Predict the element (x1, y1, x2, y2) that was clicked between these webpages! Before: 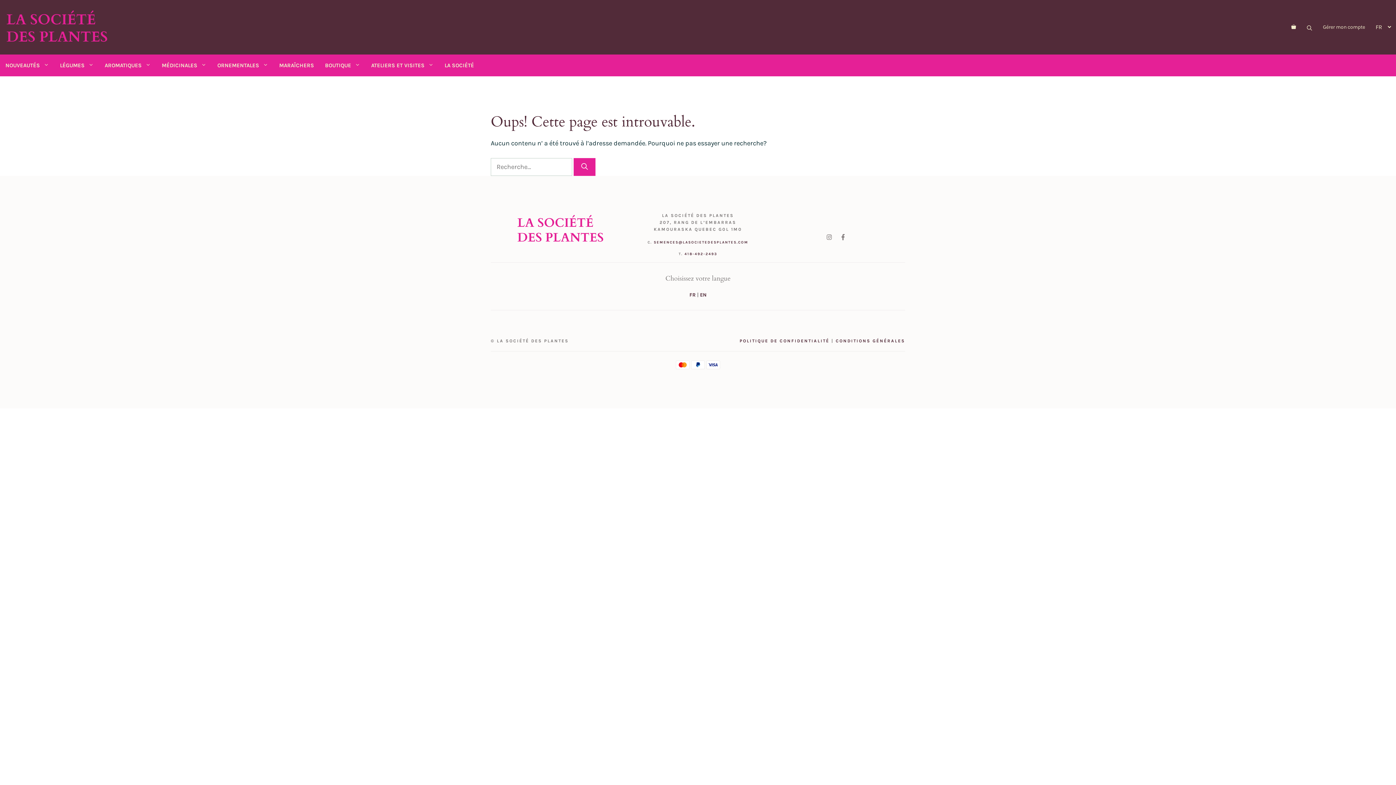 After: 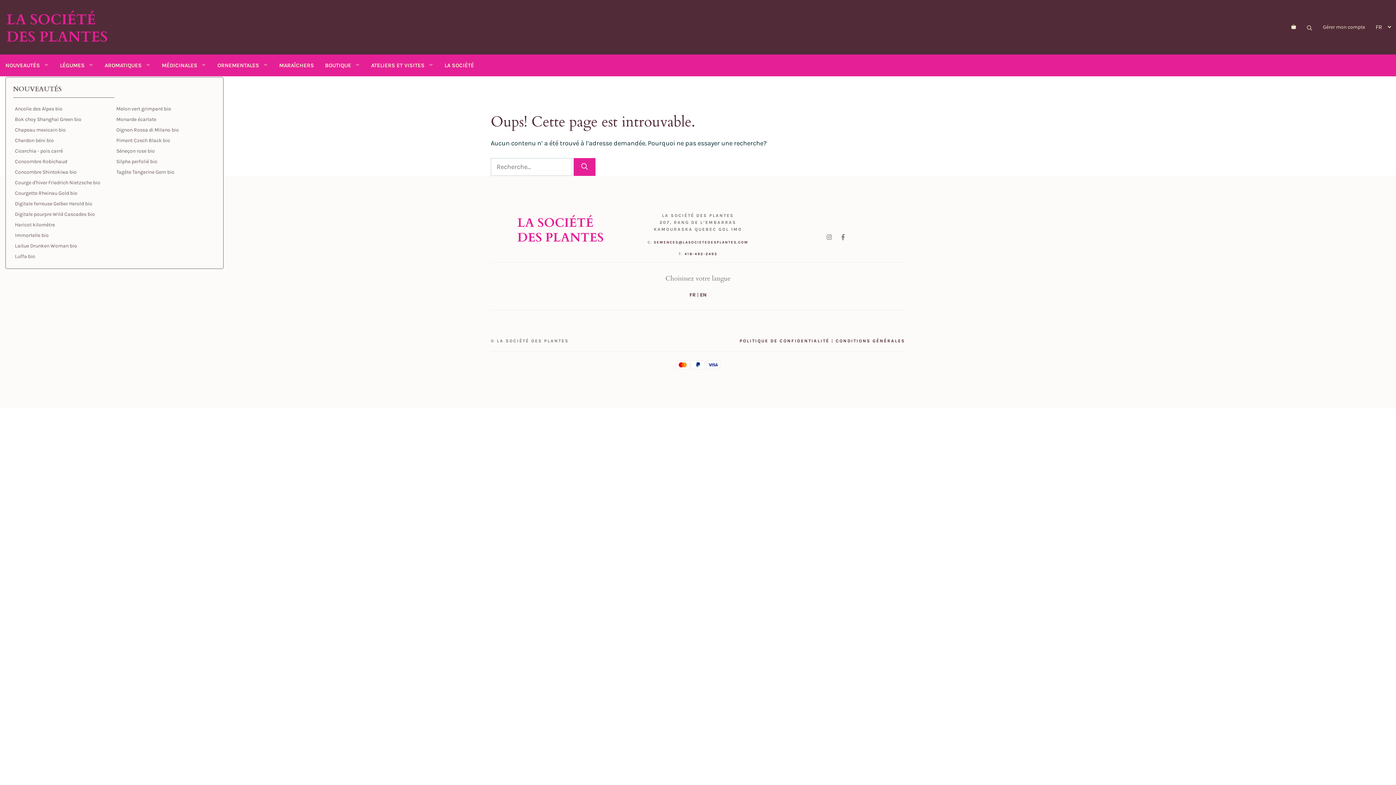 Action: bbox: (0, 54, 54, 76) label: NOUVEAUTÉS